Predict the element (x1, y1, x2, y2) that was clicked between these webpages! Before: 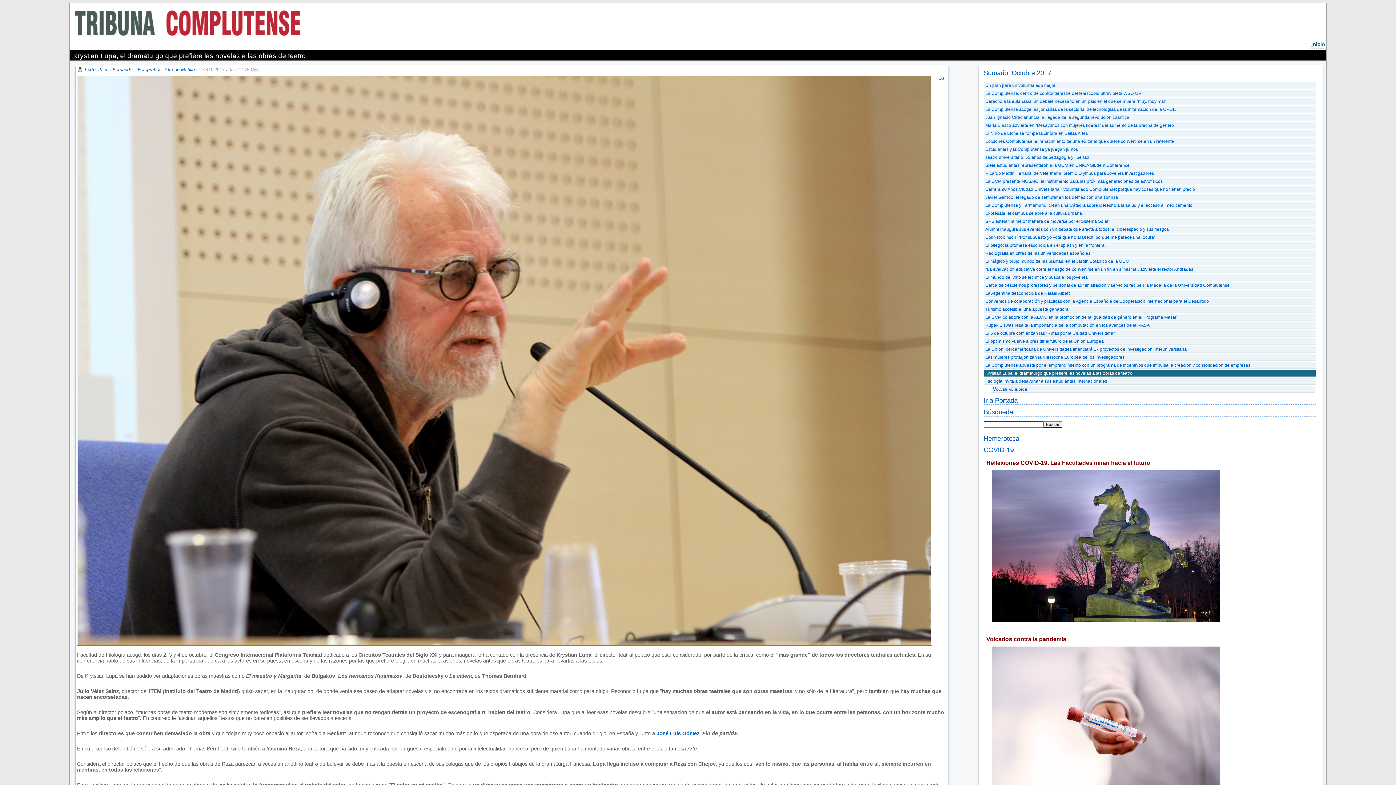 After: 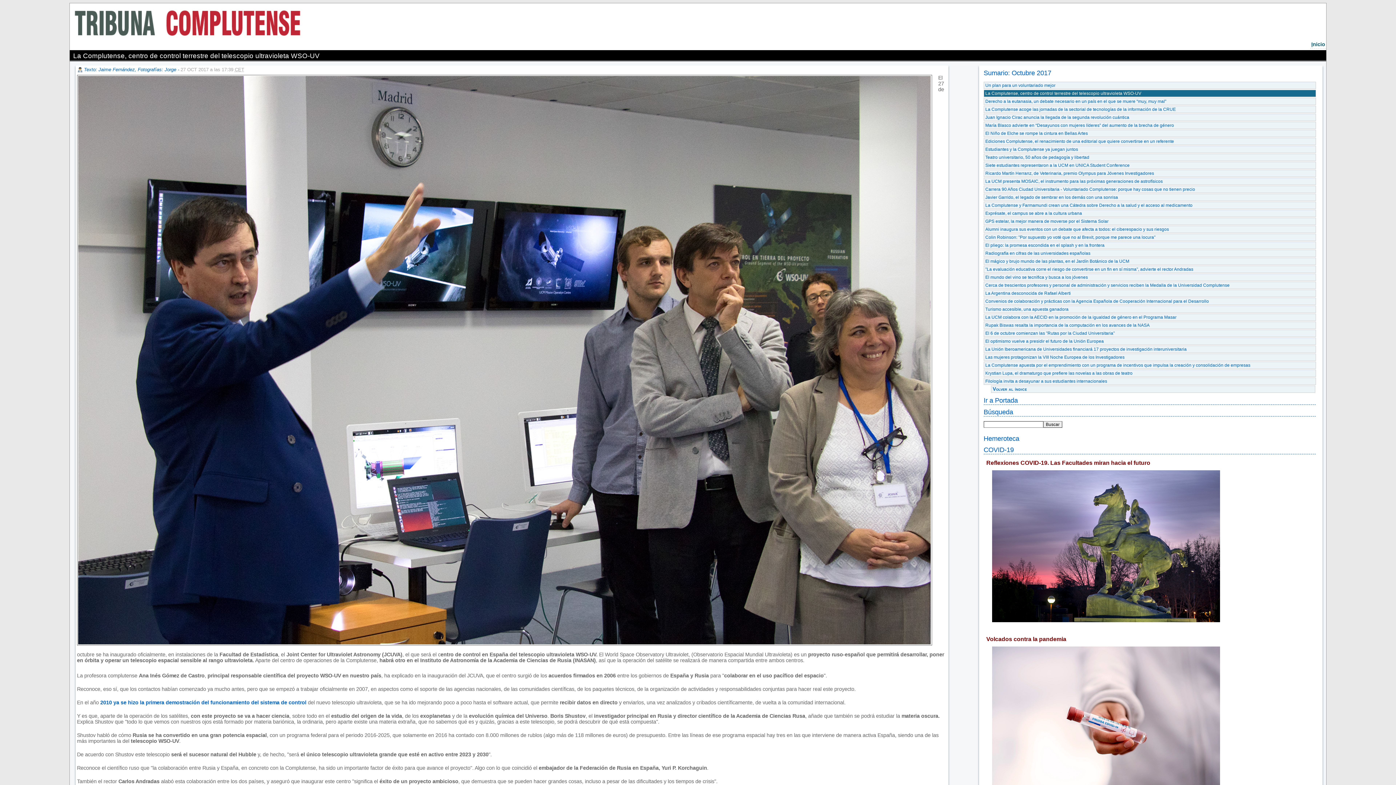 Action: label: La Complutense, centro de control terrestre del telescopio ultravioleta WSO-UV bbox: (983, 89, 1316, 96)